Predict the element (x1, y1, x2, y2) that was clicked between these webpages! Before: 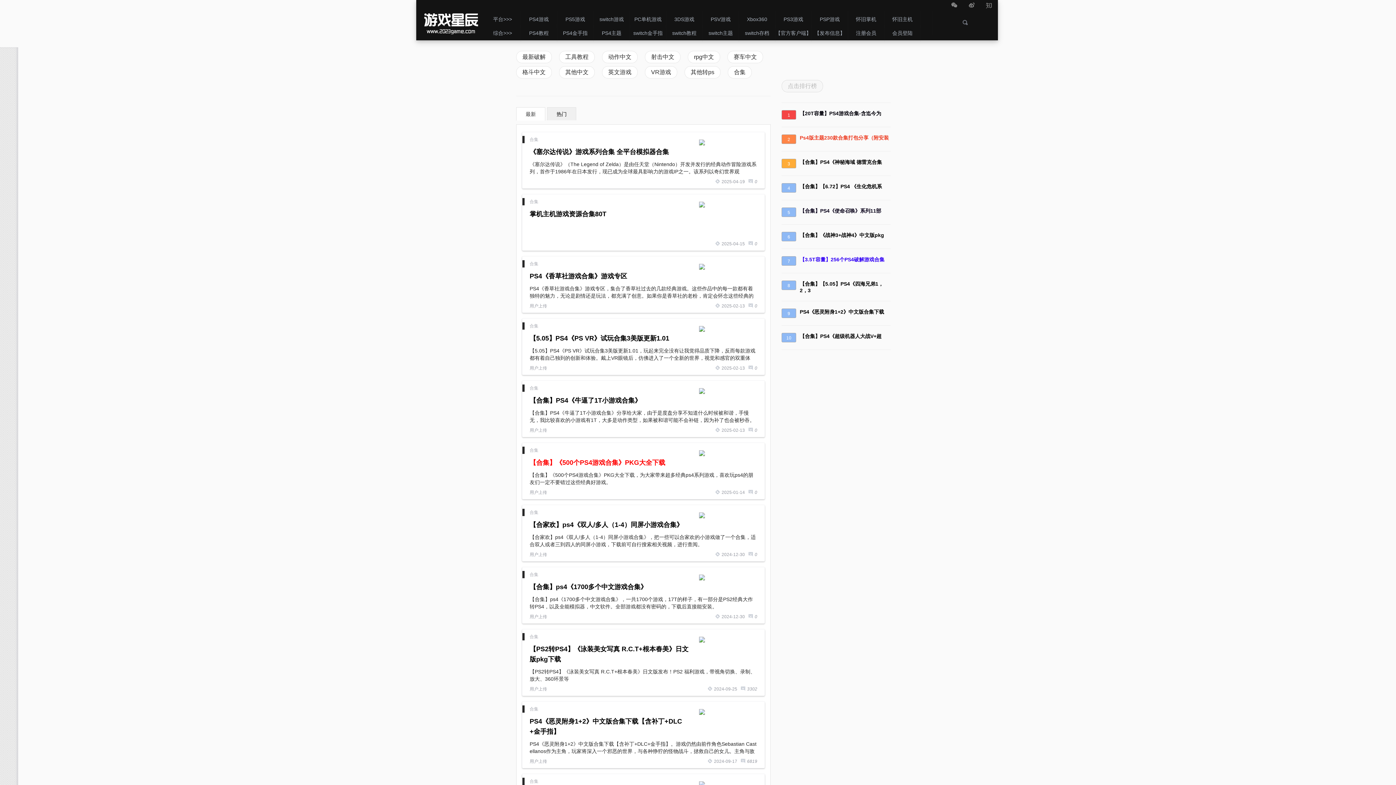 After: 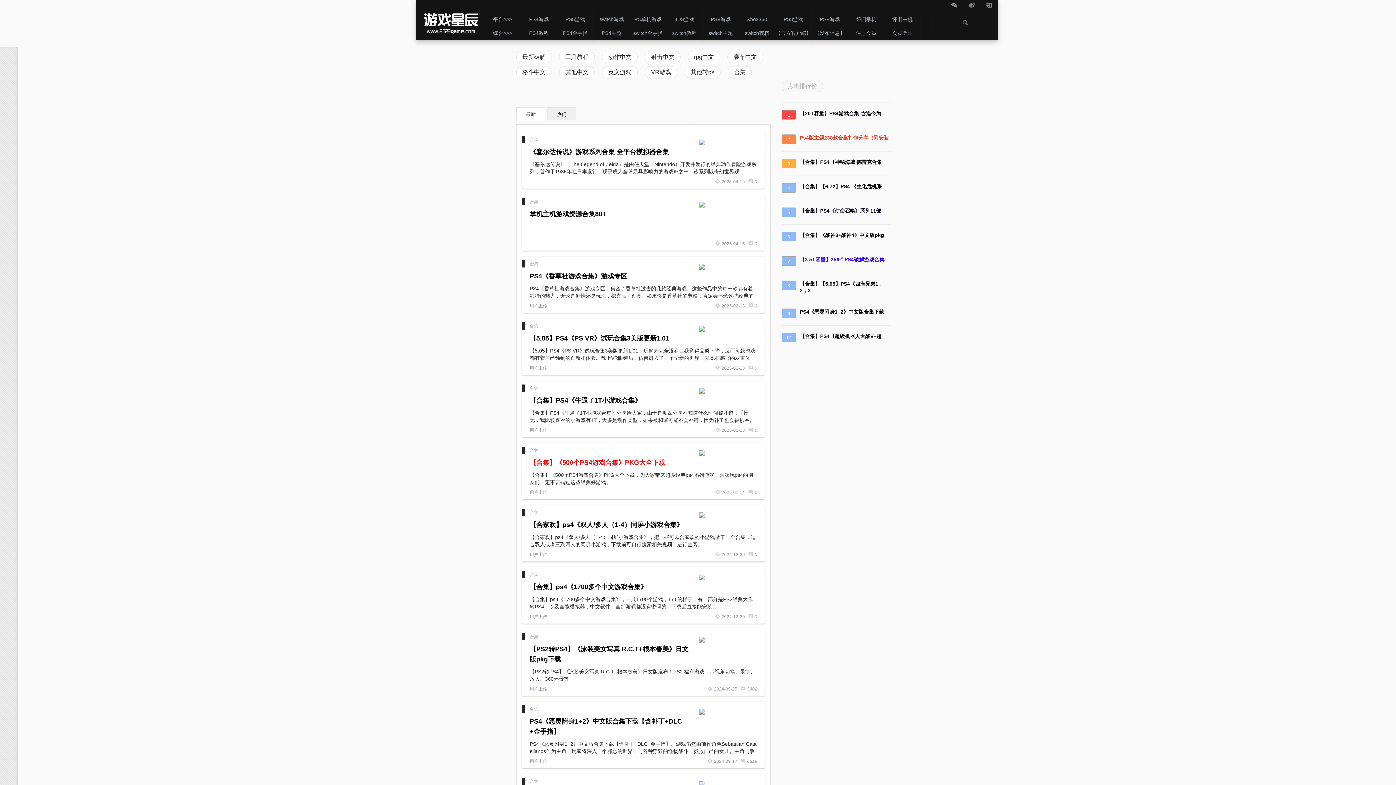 Action: bbox: (781, 207, 796, 217) label: 5